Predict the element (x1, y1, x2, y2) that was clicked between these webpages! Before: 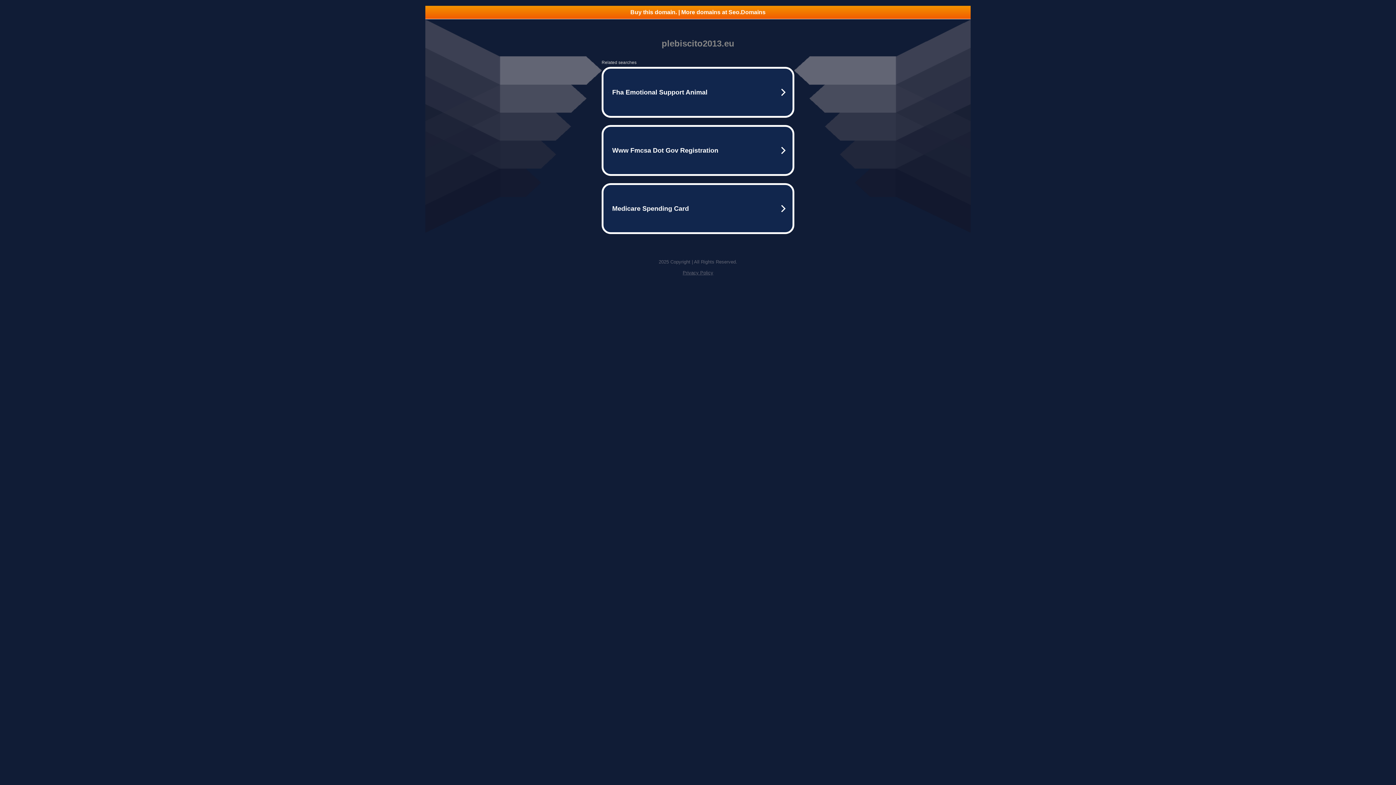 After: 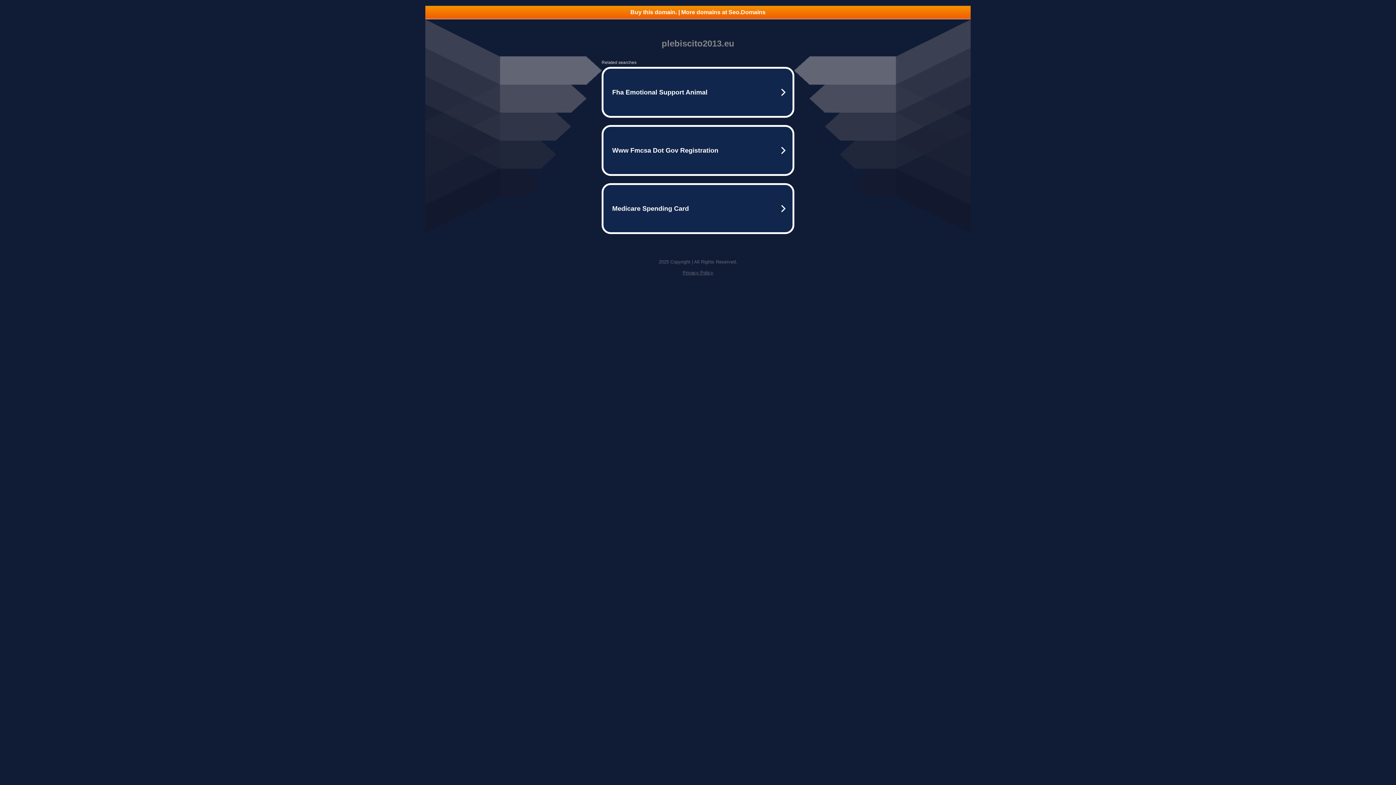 Action: label: Privacy Policy bbox: (682, 270, 713, 275)